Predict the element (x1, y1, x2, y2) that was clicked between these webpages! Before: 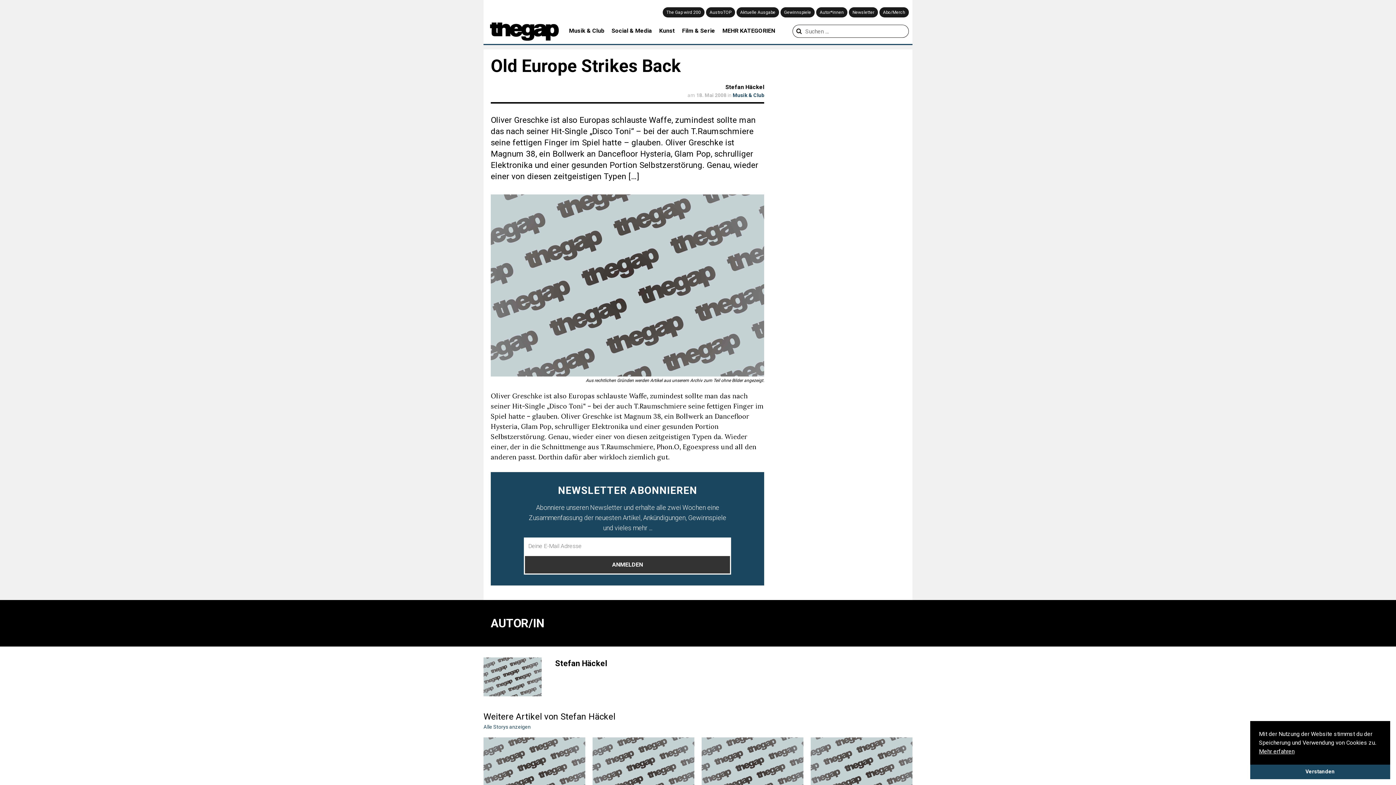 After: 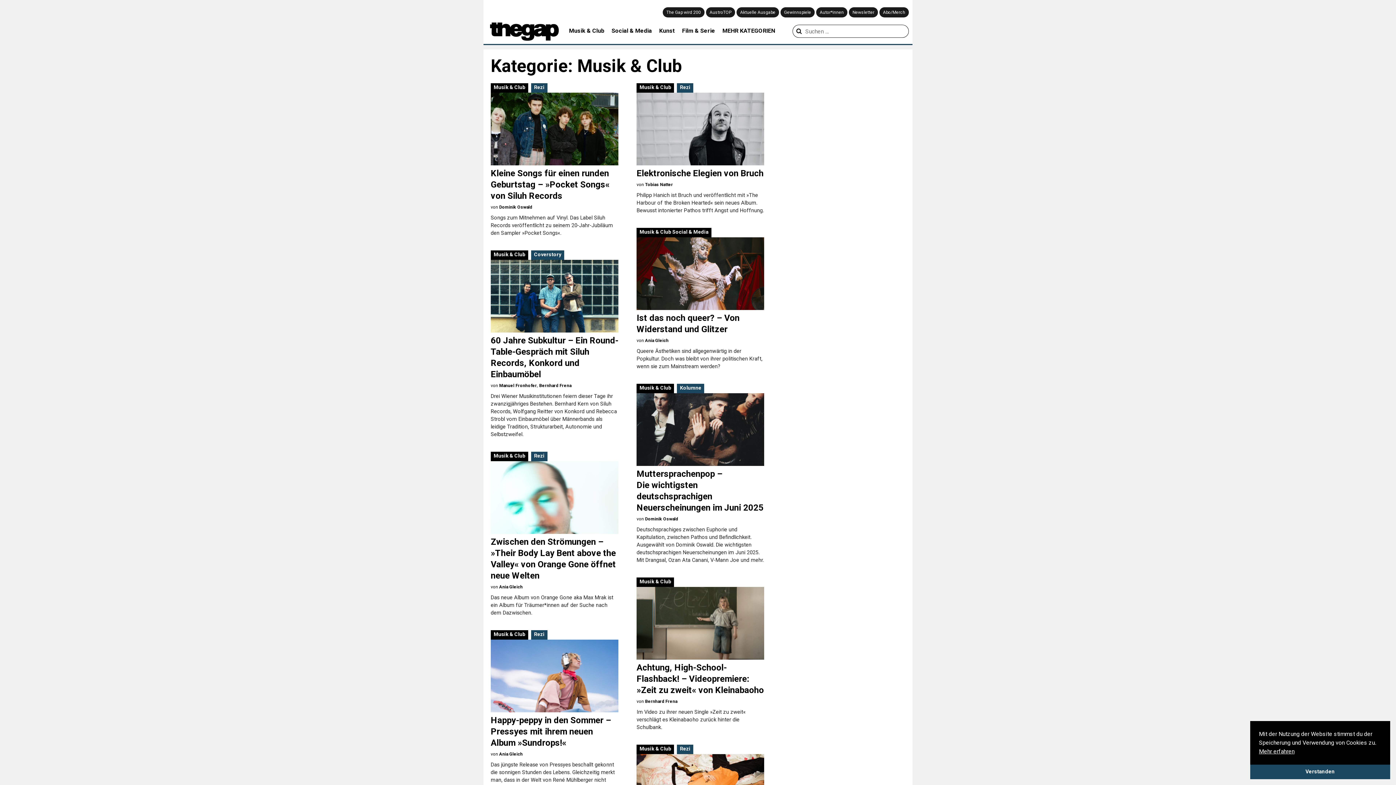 Action: bbox: (732, 92, 764, 98) label: Musik & Club